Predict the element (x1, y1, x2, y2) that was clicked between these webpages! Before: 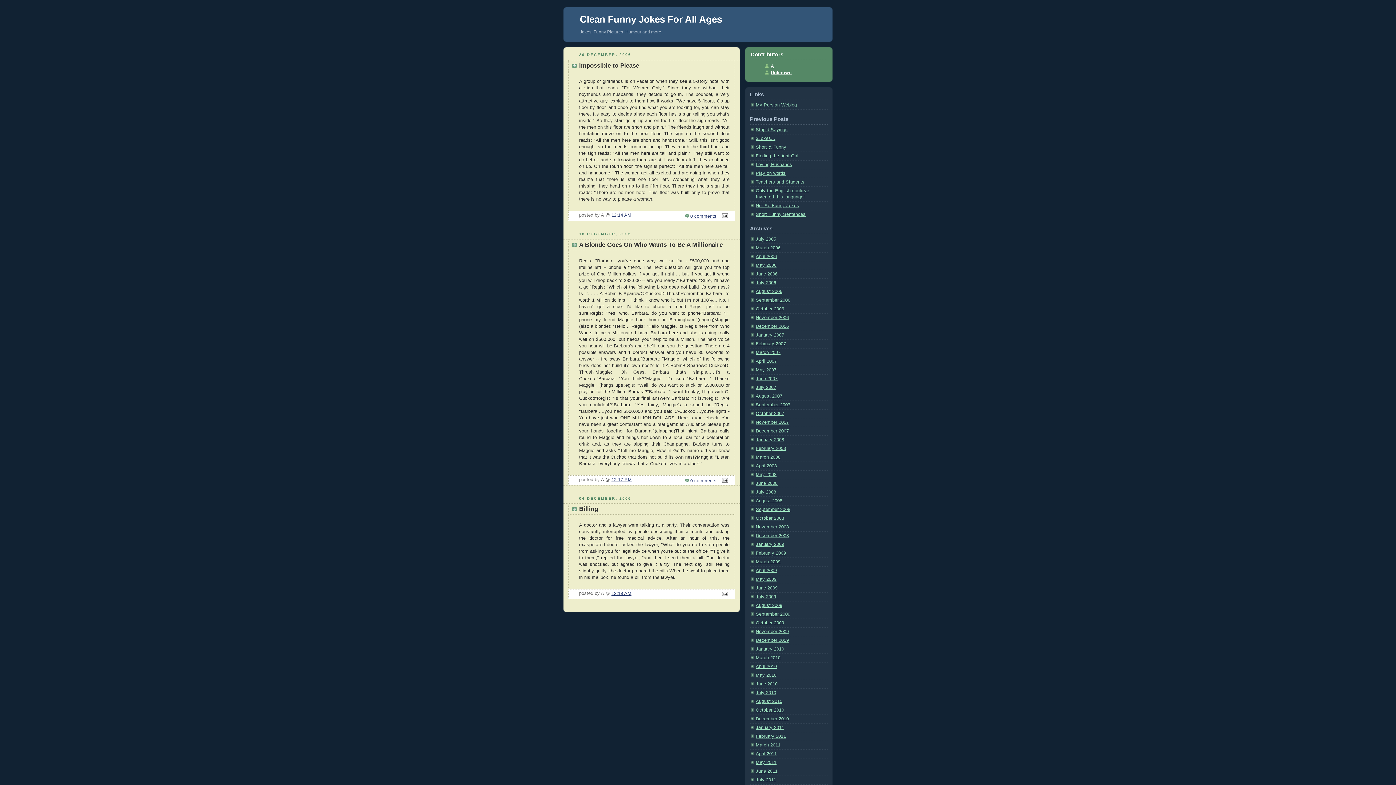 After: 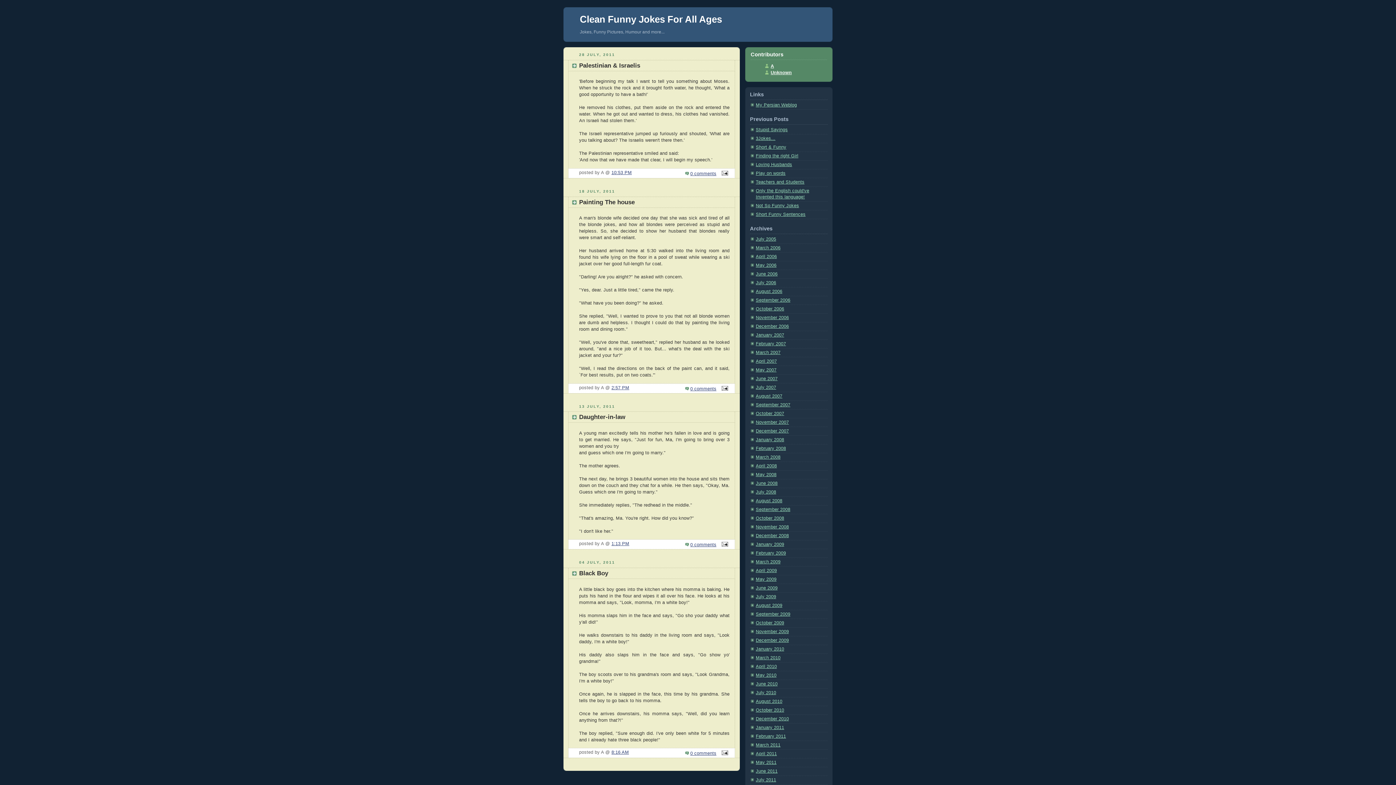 Action: bbox: (756, 777, 776, 783) label: July 2011